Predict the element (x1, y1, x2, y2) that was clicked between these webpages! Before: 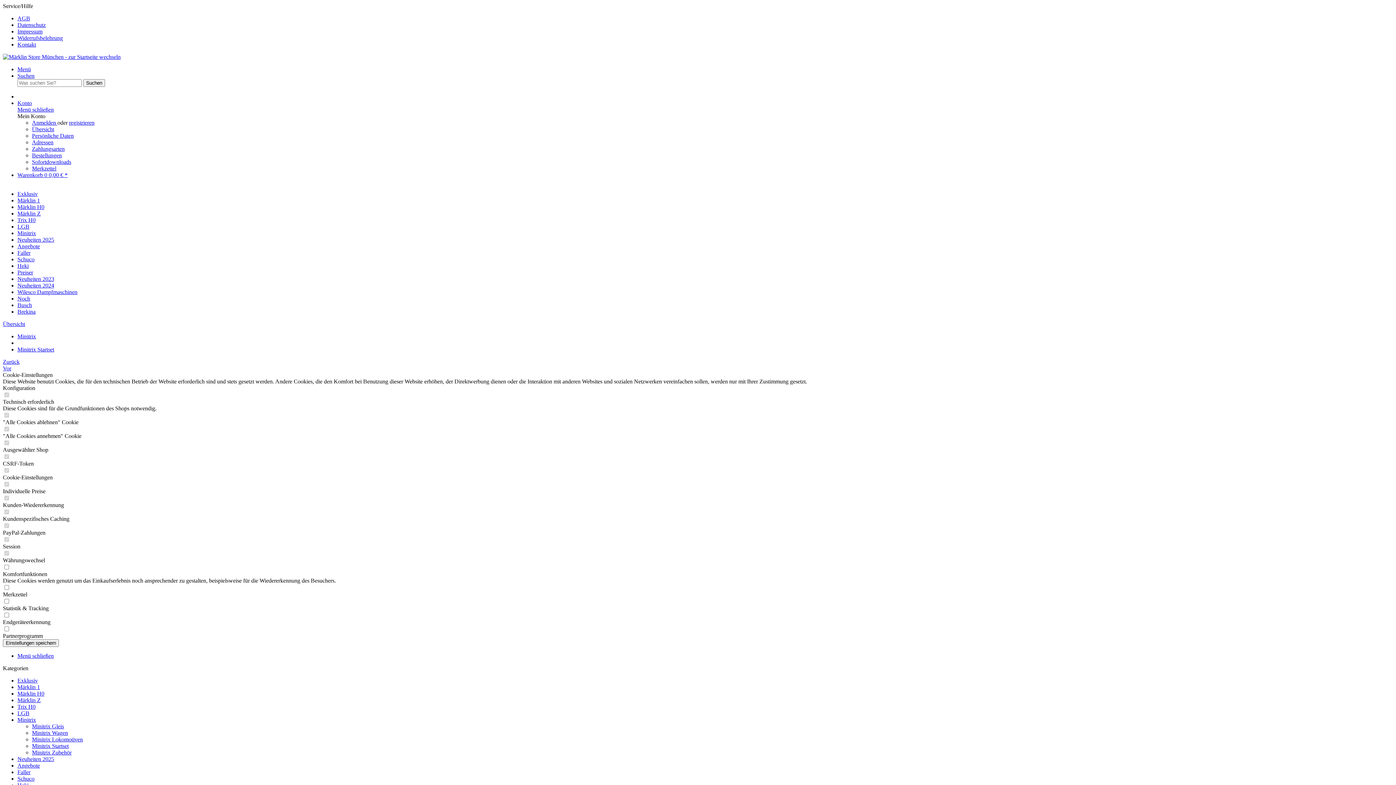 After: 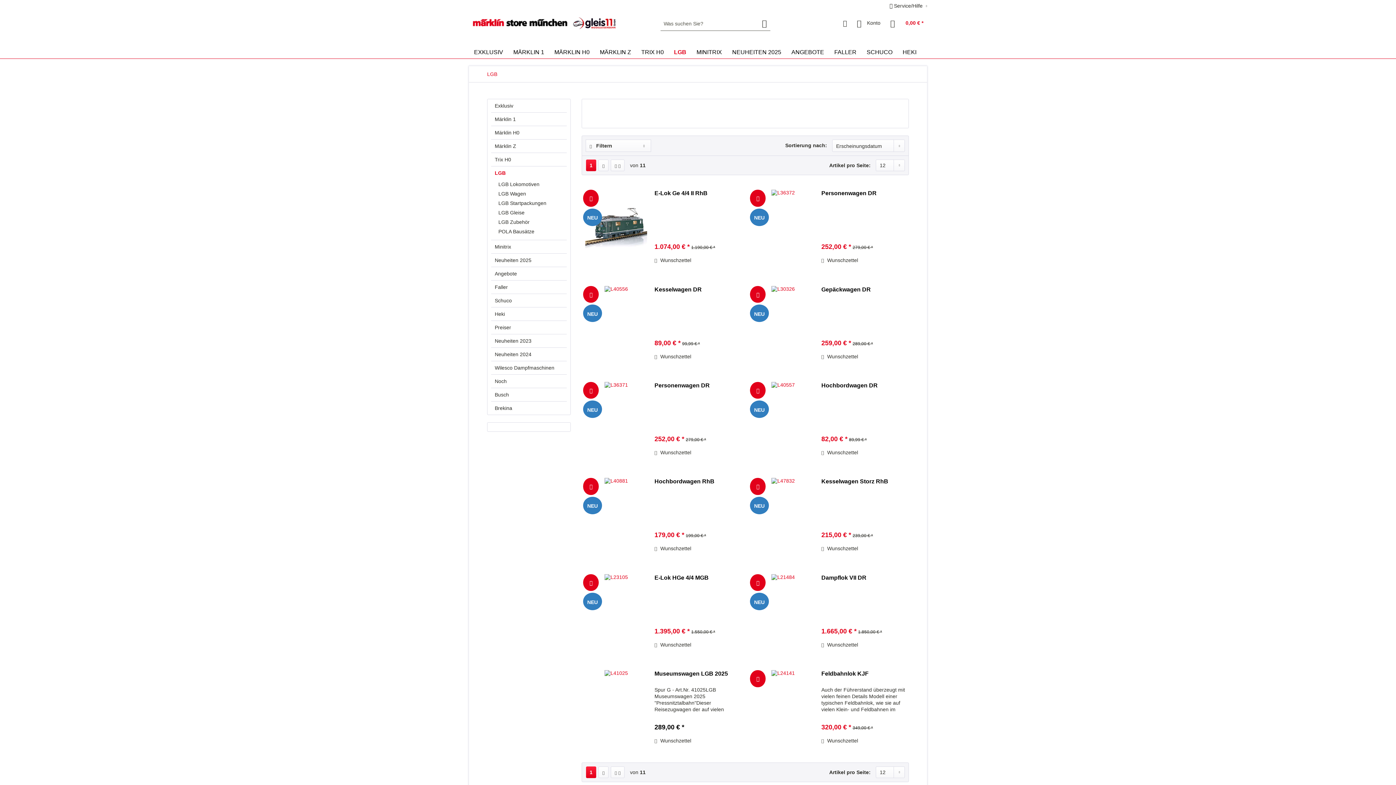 Action: label: LGB bbox: (17, 710, 29, 716)